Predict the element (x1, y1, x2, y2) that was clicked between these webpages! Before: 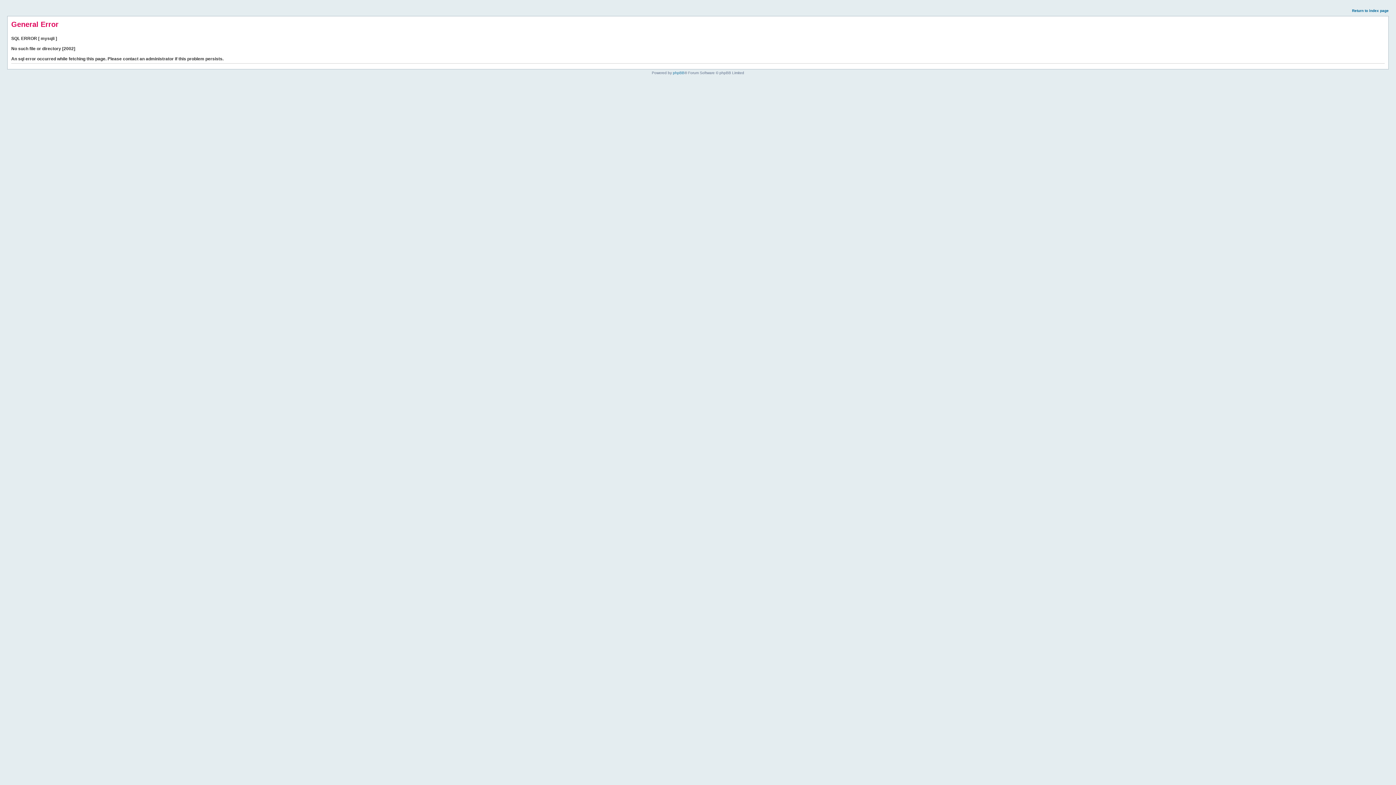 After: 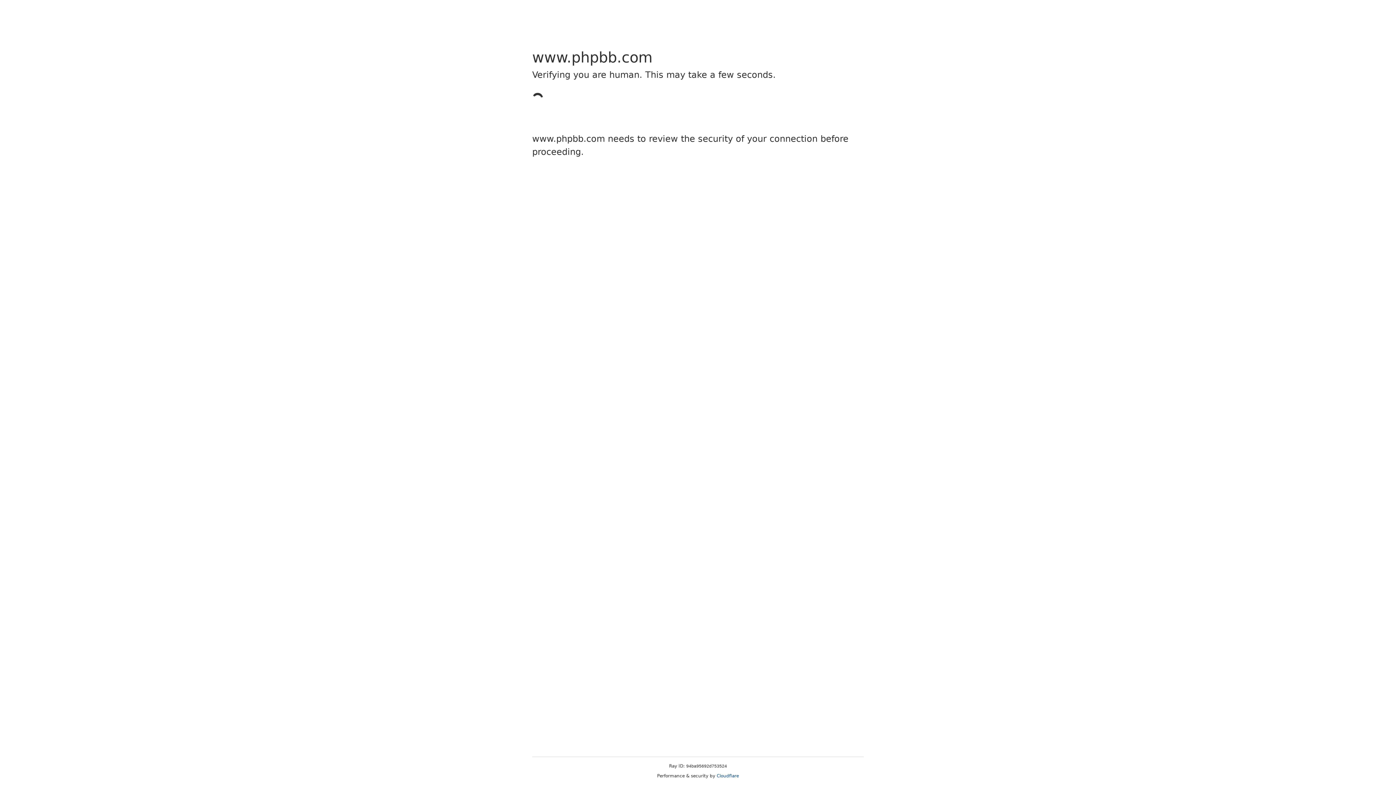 Action: bbox: (673, 70, 684, 74) label: phpBB